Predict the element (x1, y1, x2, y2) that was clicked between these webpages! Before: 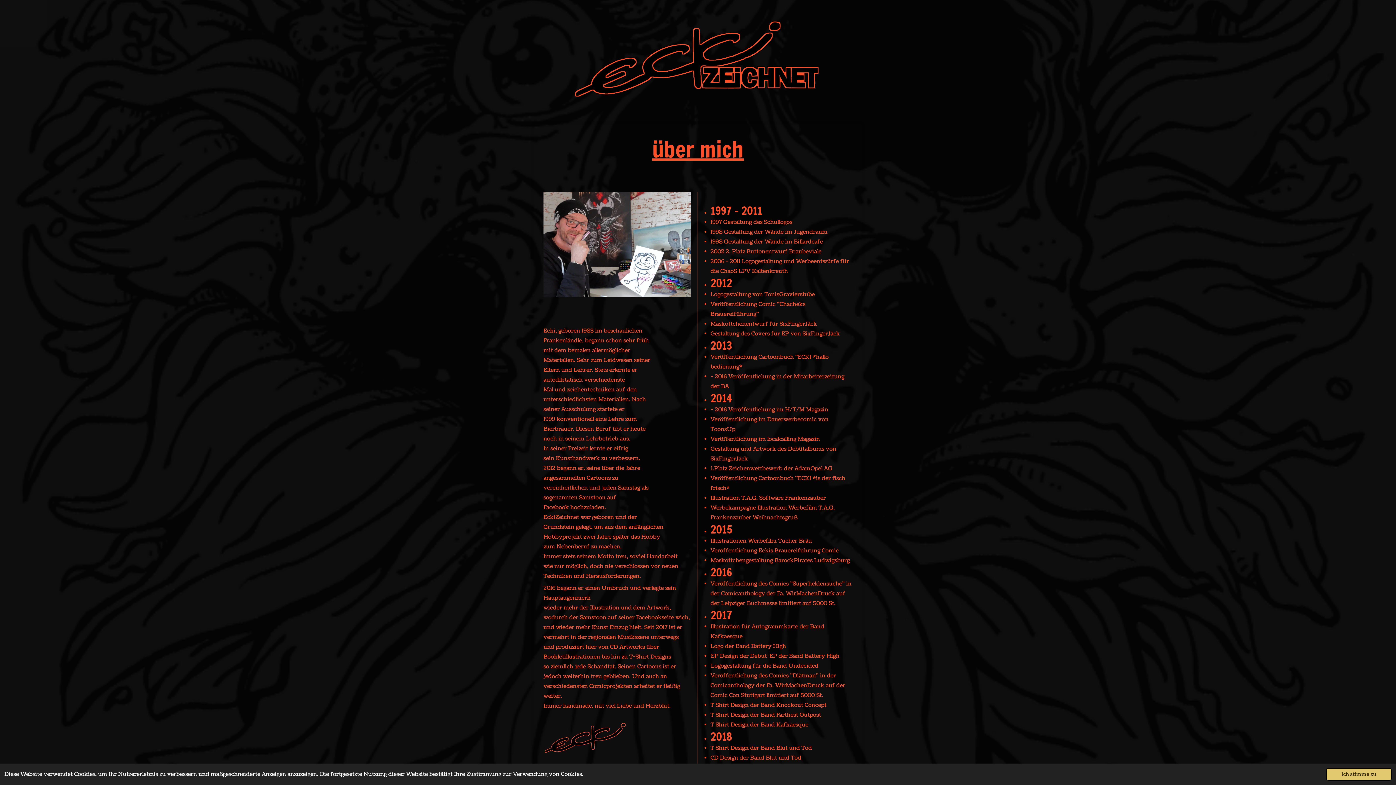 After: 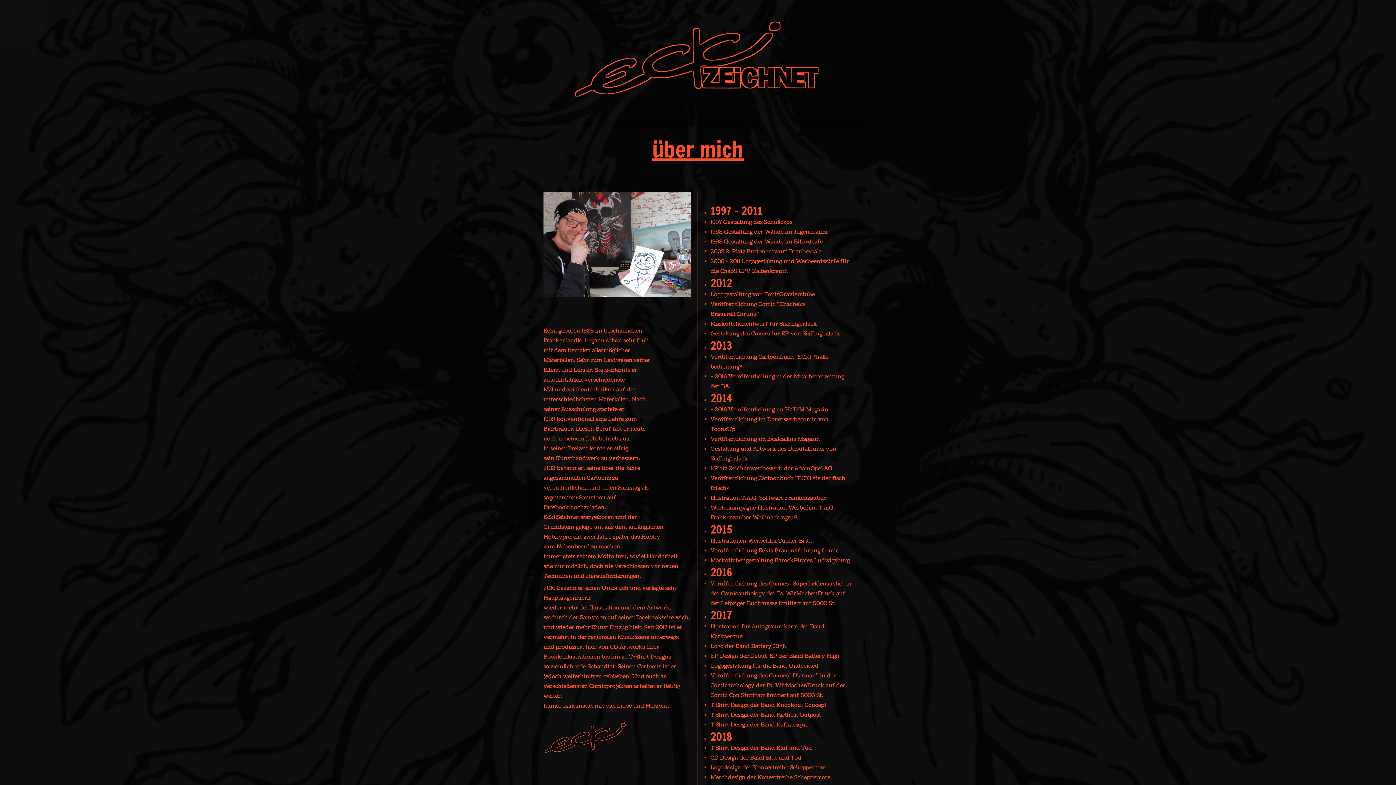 Action: bbox: (1326, 768, 1392, 781) label: dismiss cookie message